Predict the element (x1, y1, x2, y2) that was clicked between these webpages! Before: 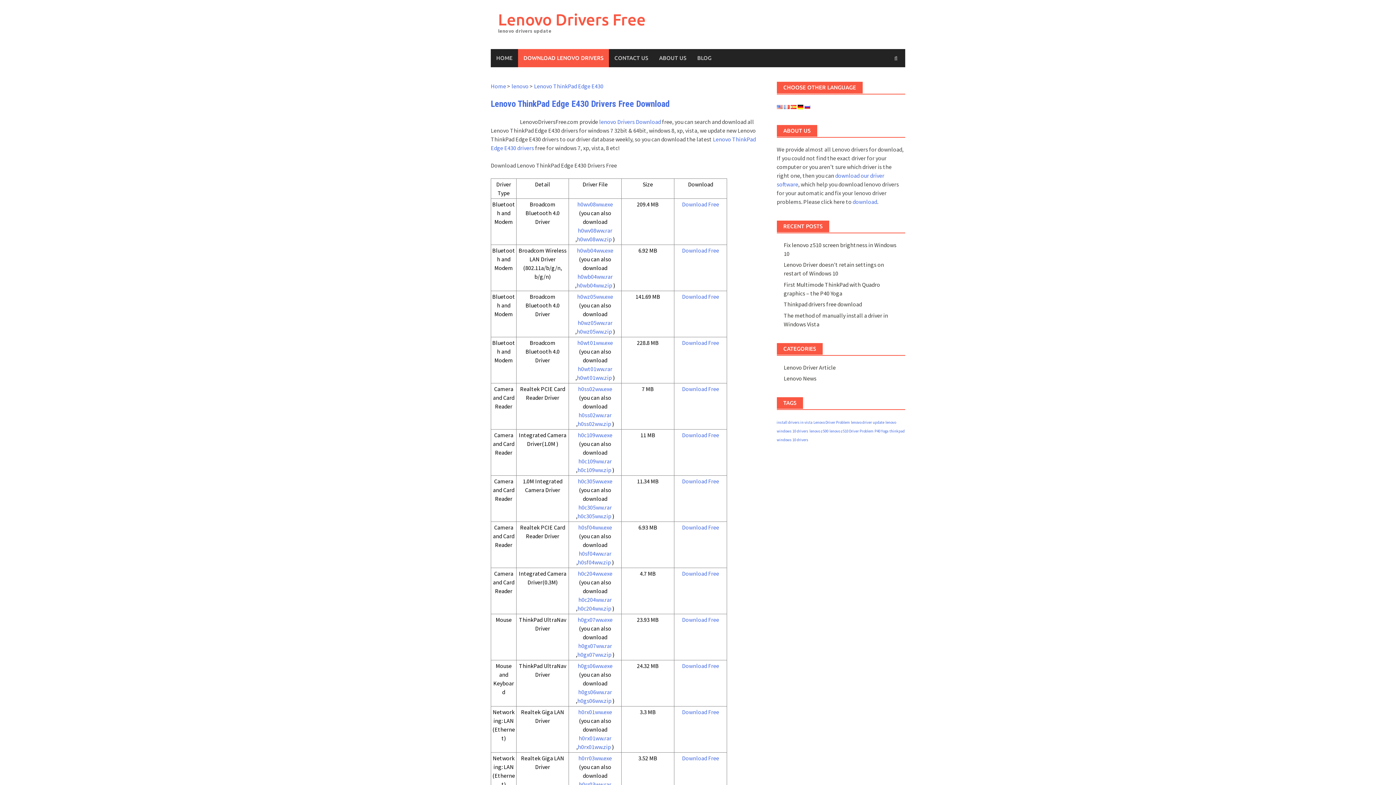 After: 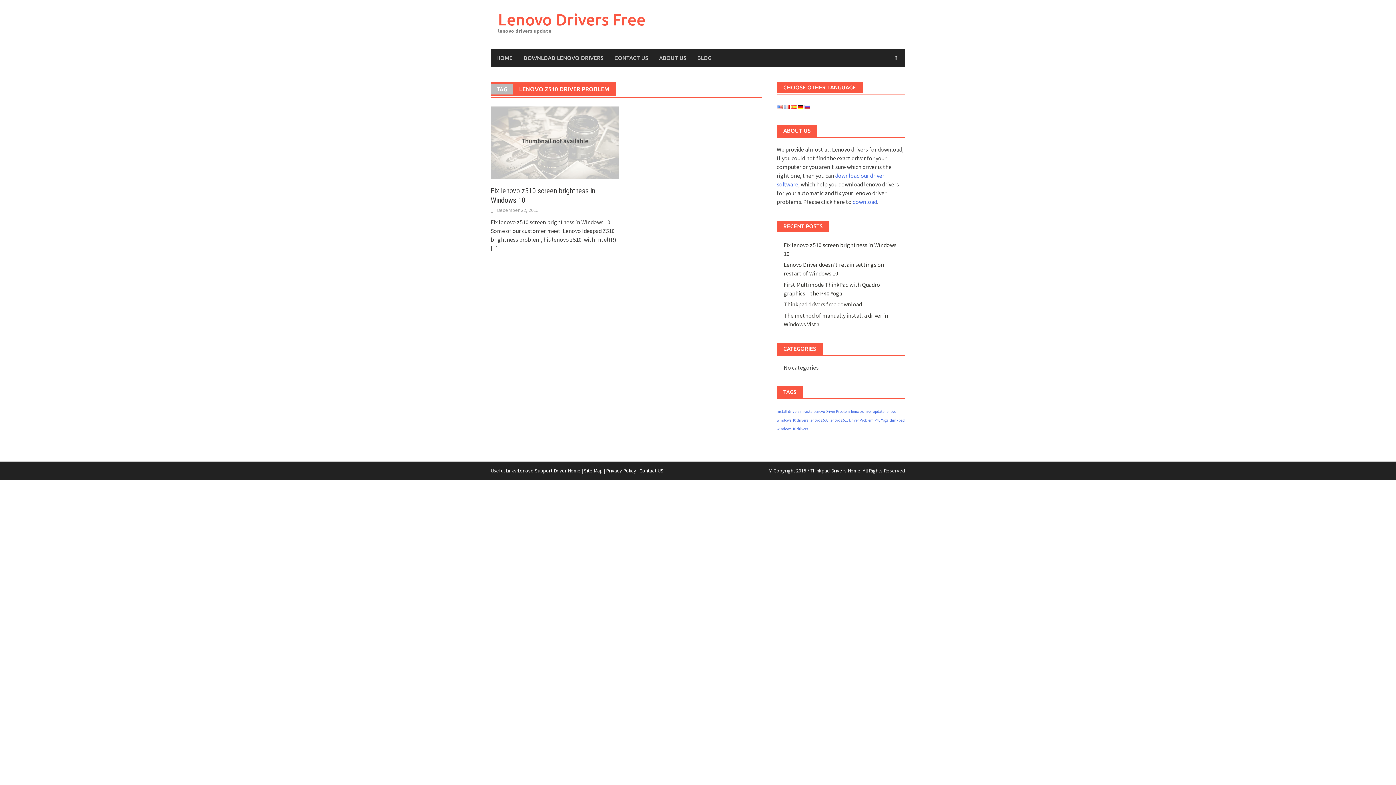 Action: bbox: (829, 429, 873, 433) label: lenovo z510 Driver Problem